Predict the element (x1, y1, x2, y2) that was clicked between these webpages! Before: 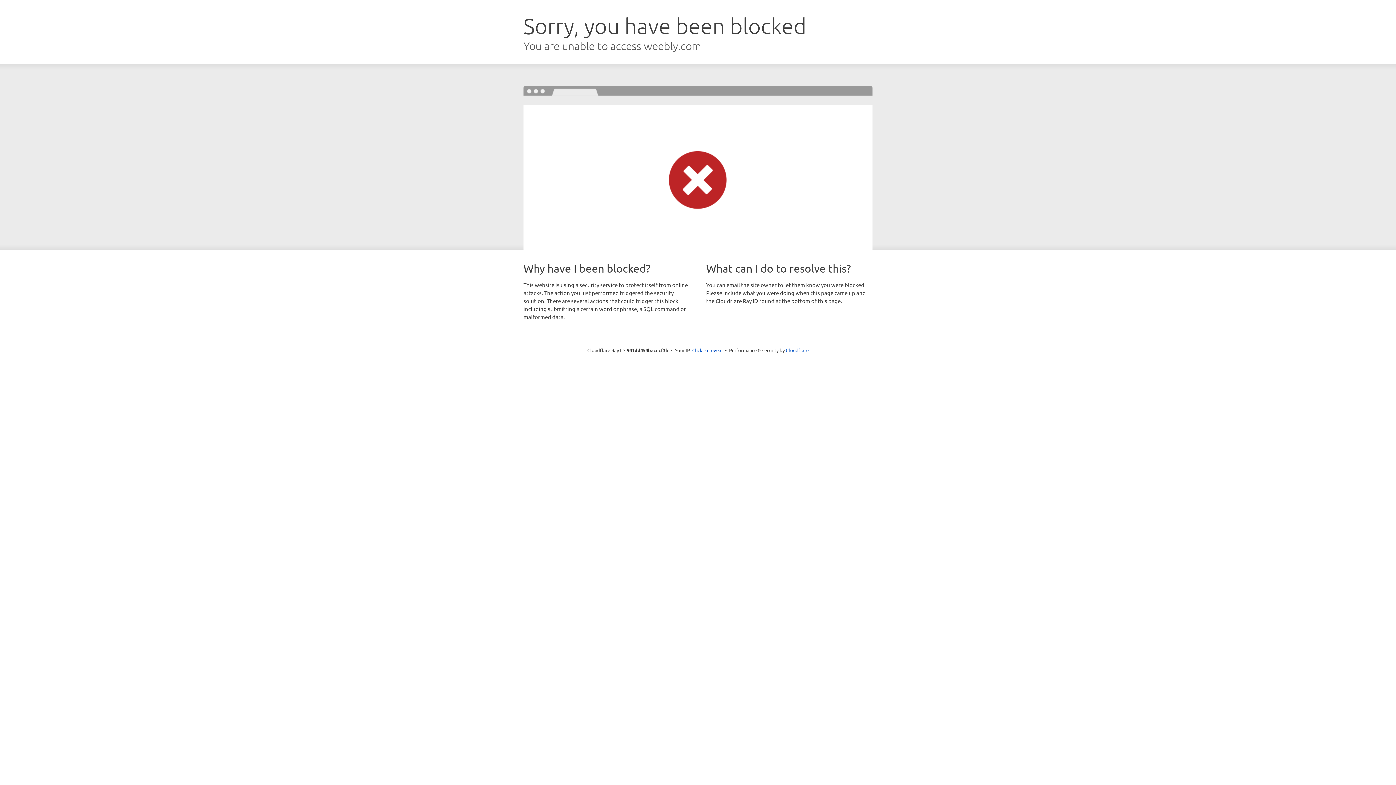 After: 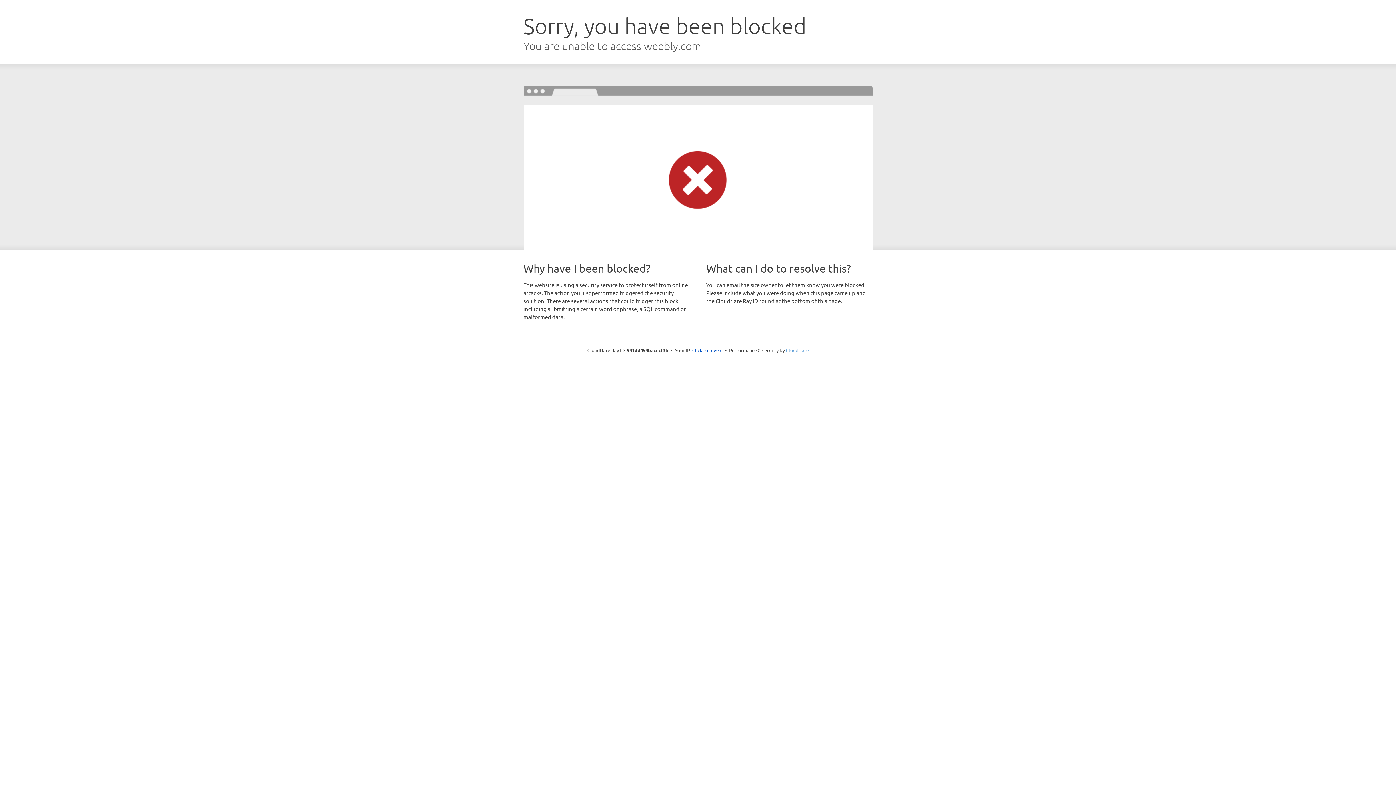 Action: label: Cloudflare bbox: (786, 347, 808, 353)